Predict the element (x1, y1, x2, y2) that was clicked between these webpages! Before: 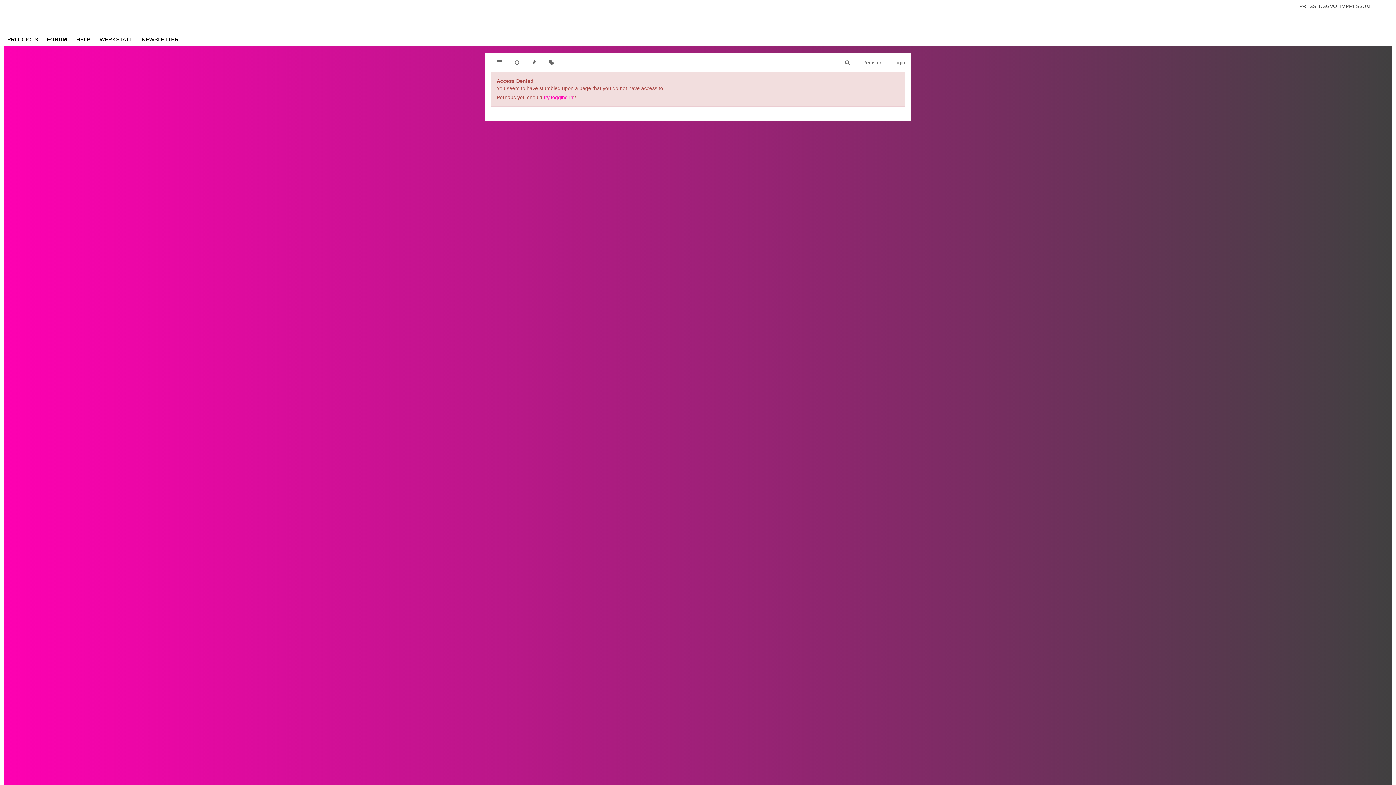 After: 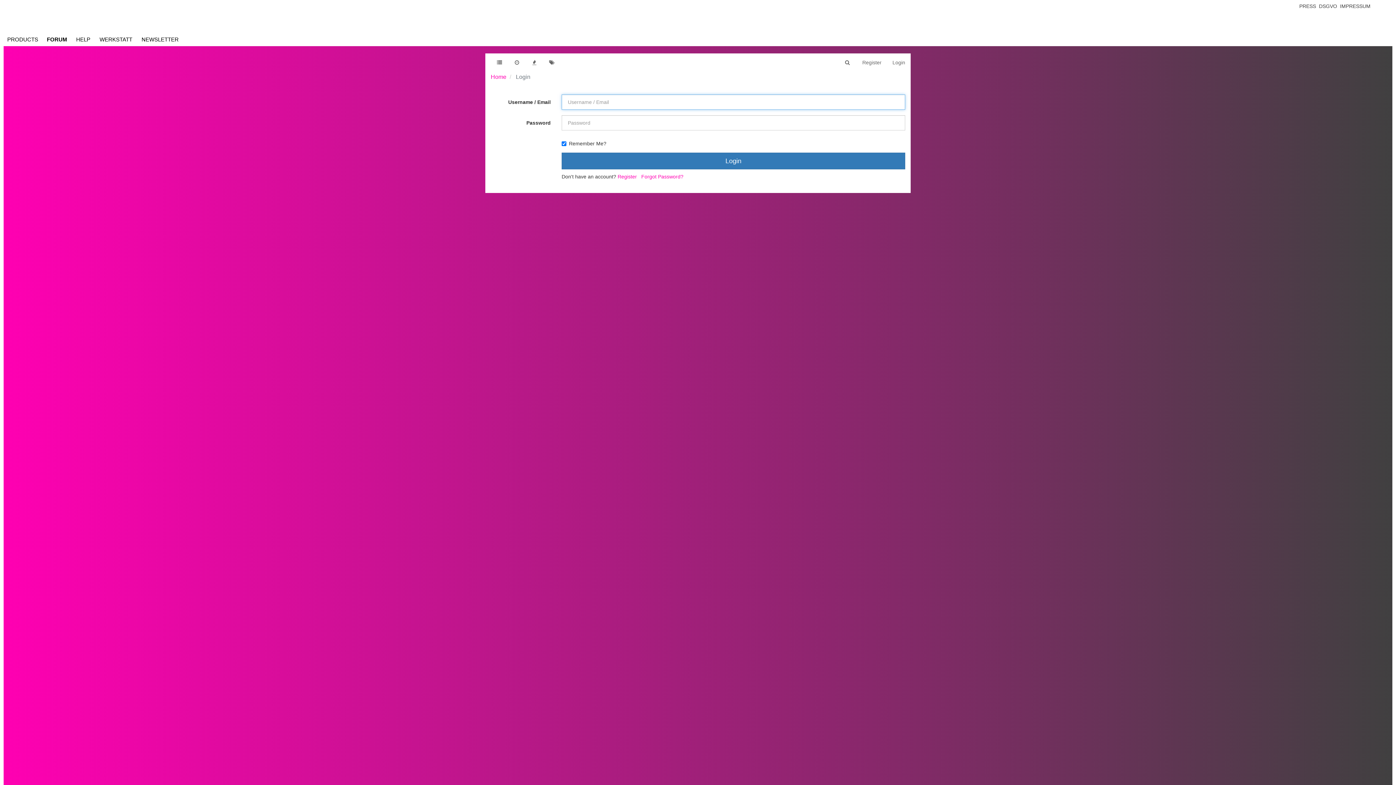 Action: bbox: (544, 94, 573, 100) label: try logging in